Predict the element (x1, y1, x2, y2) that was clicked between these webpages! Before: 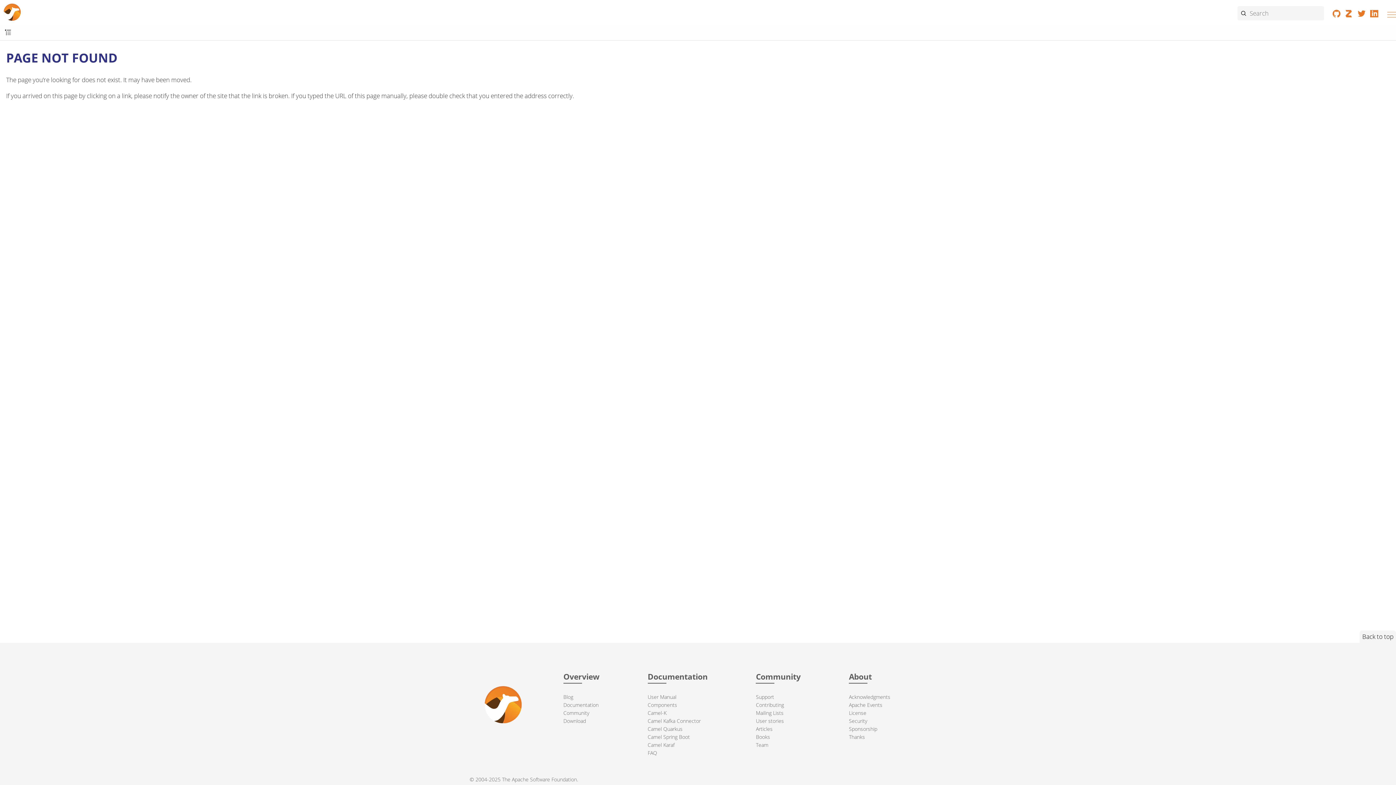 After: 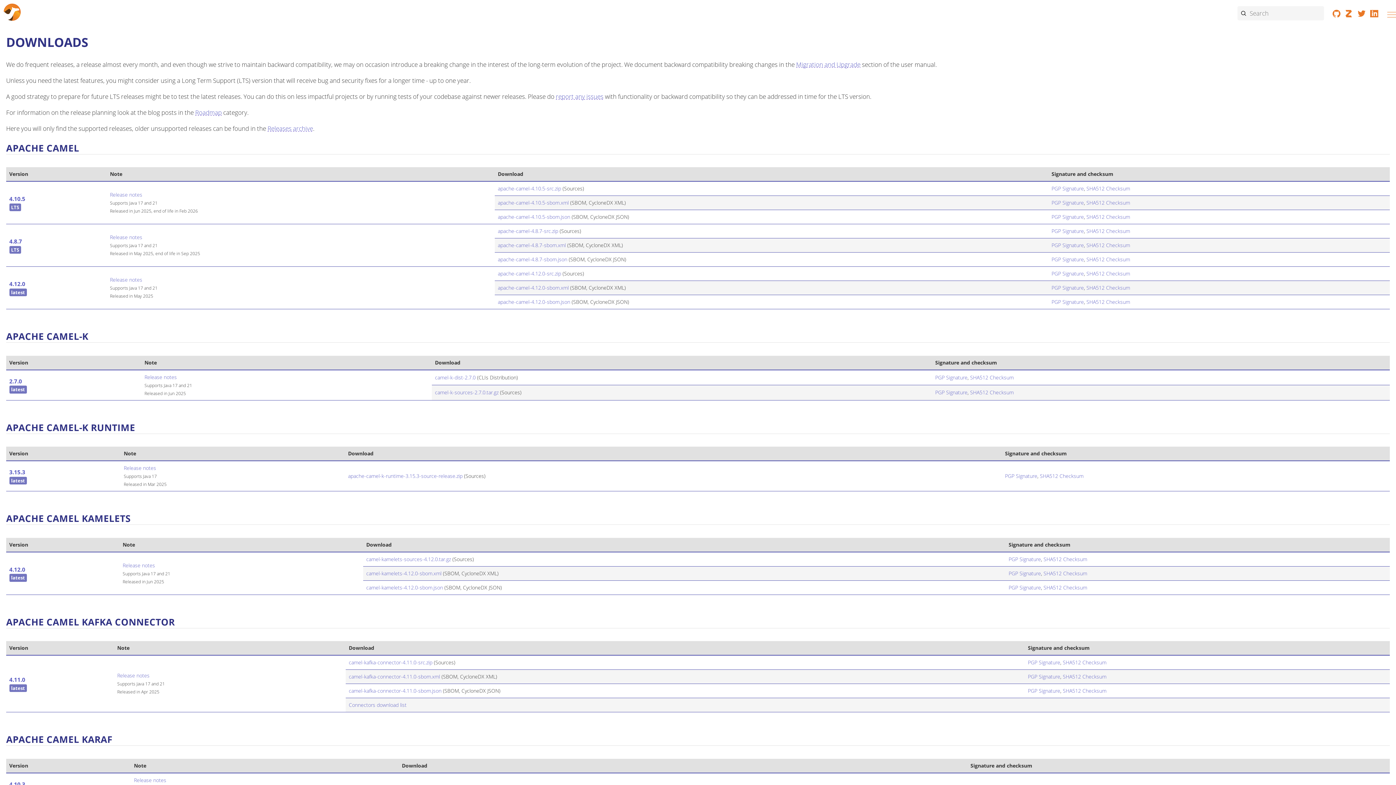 Action: label: Download bbox: (563, 717, 586, 724)